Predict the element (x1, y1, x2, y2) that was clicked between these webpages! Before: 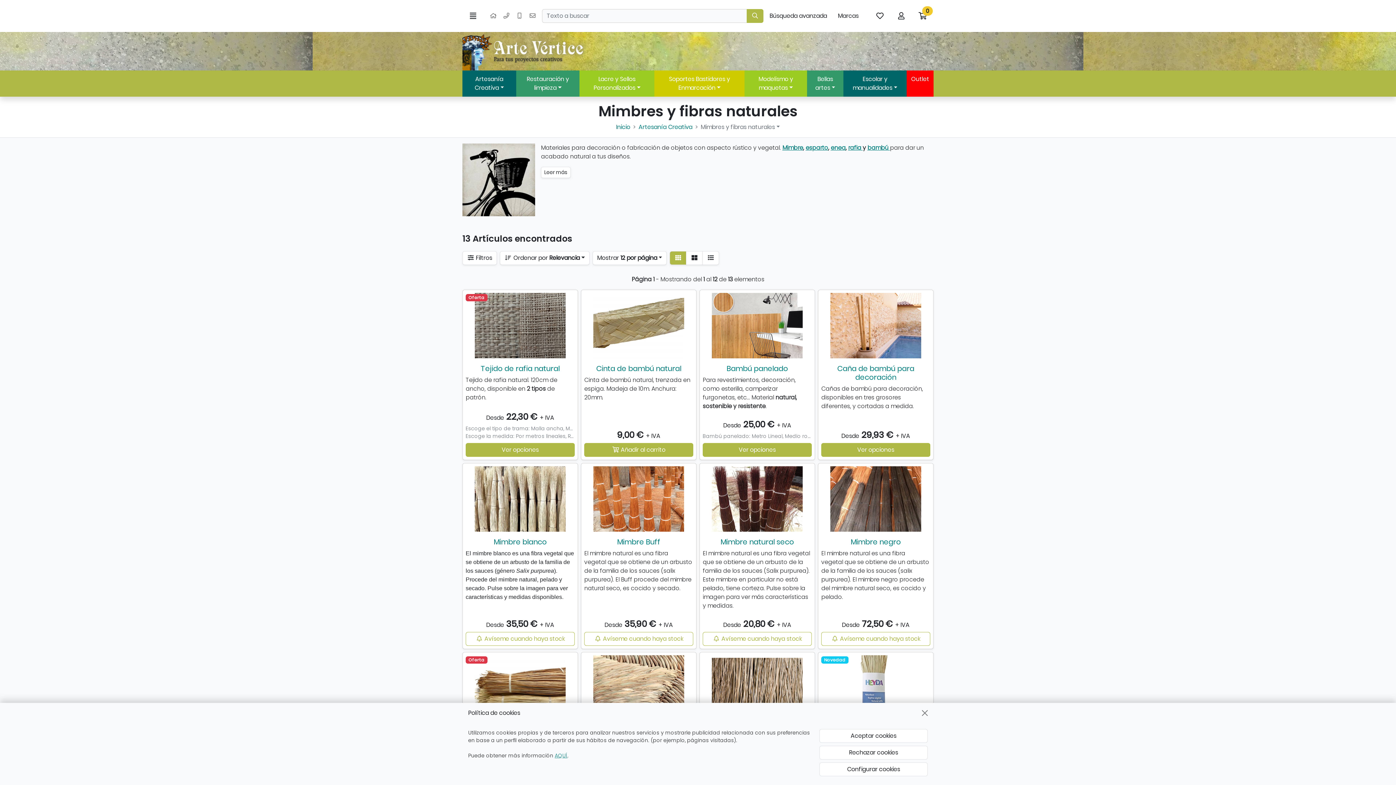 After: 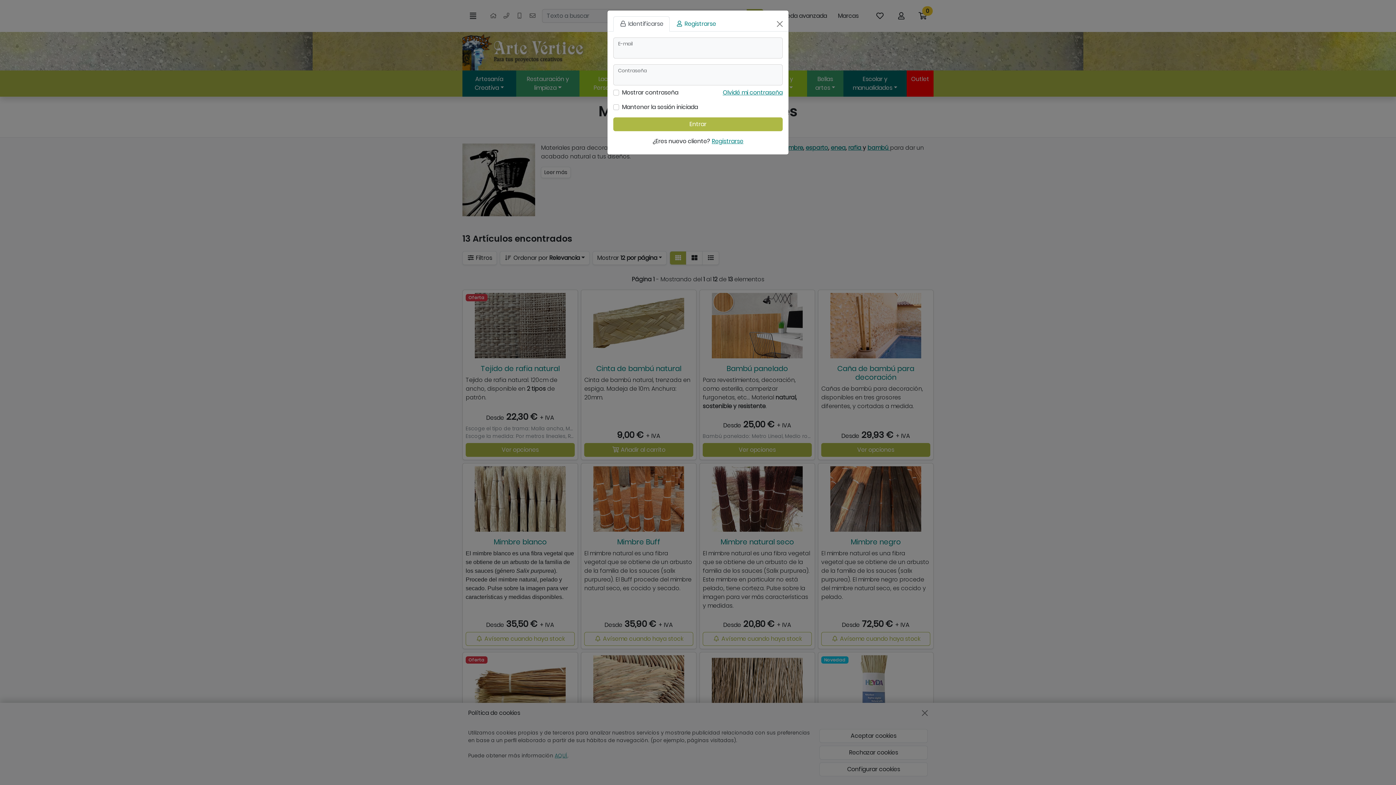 Action: bbox: (749, 318, 766, 332) label: Añadir a favoritos - Bambú panelado